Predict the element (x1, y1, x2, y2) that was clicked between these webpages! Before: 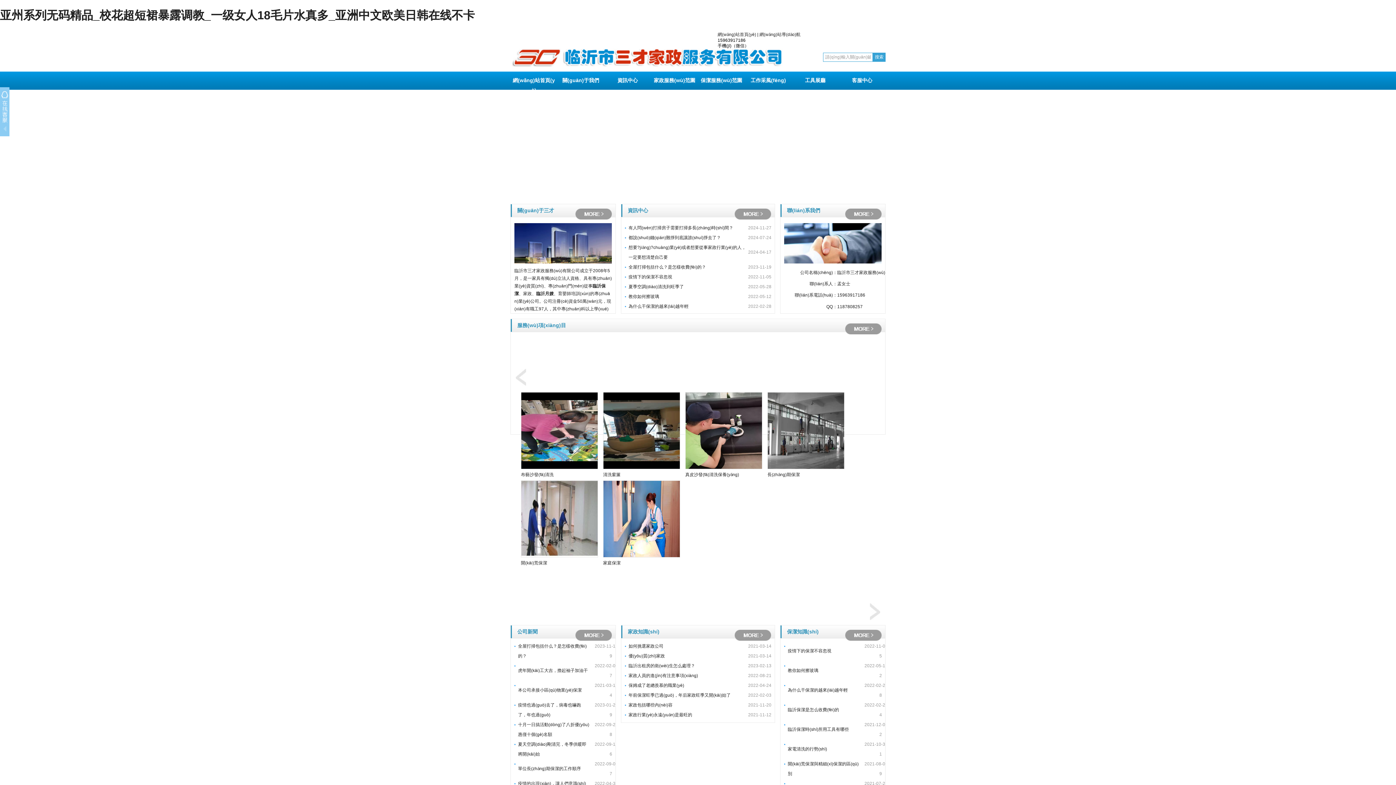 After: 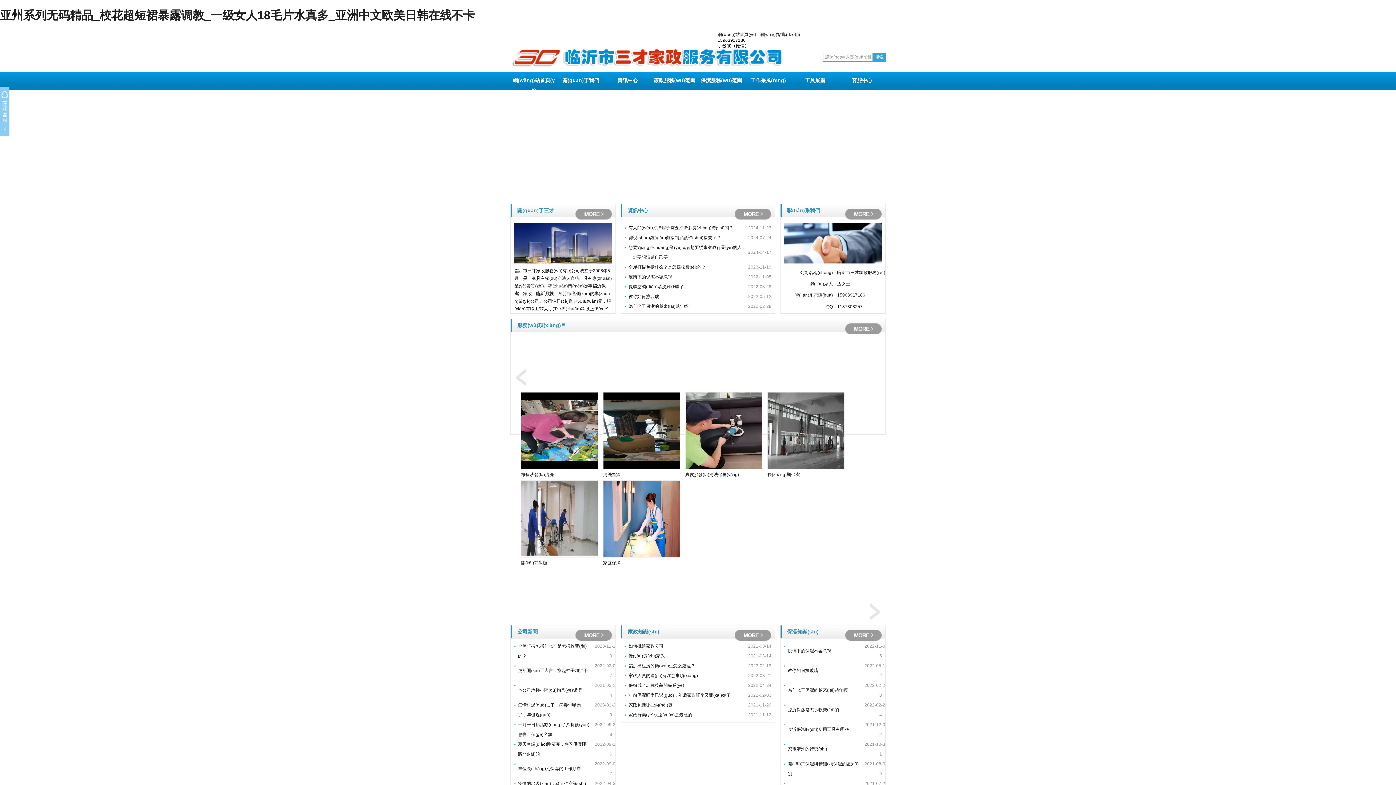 Action: label: 網(wǎng)站首頁(yè) bbox: (510, 71, 557, 89)